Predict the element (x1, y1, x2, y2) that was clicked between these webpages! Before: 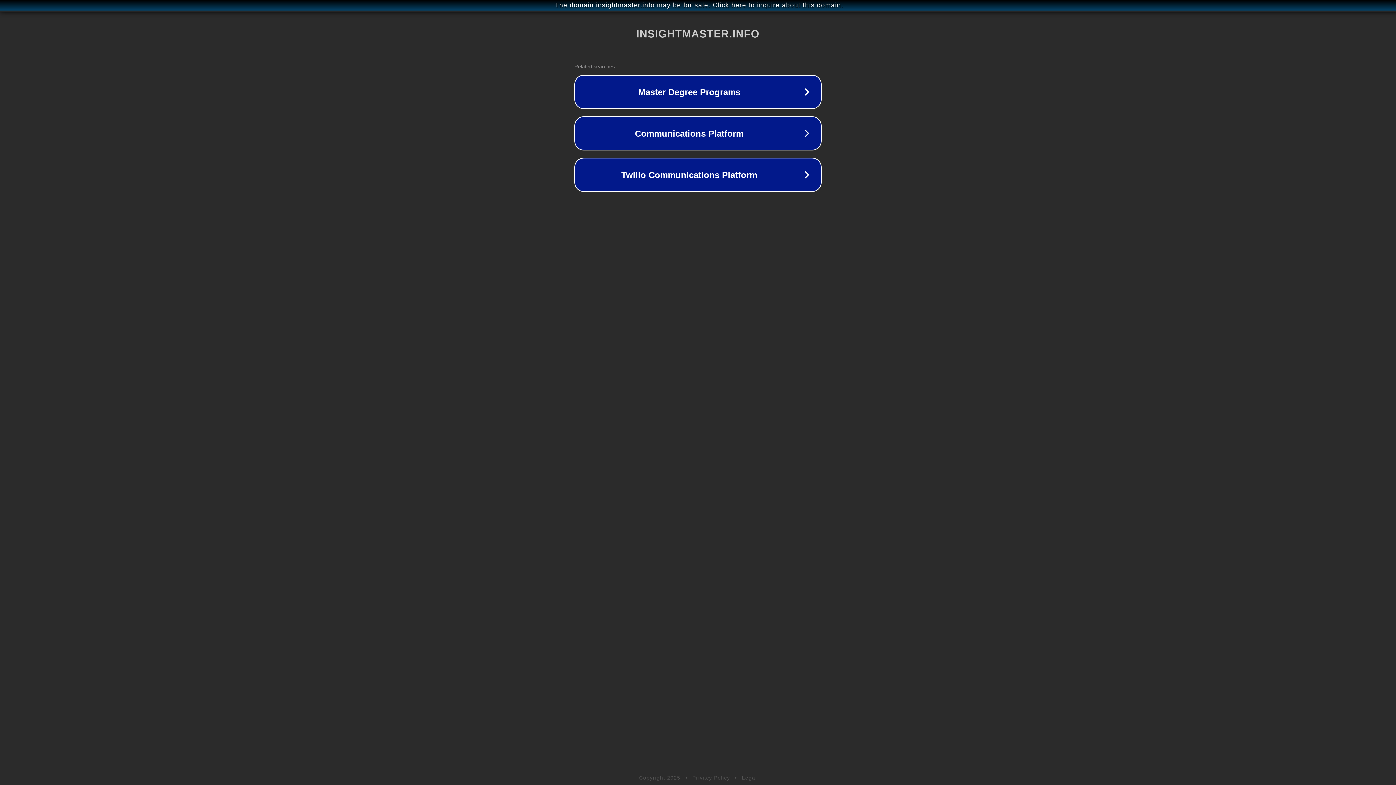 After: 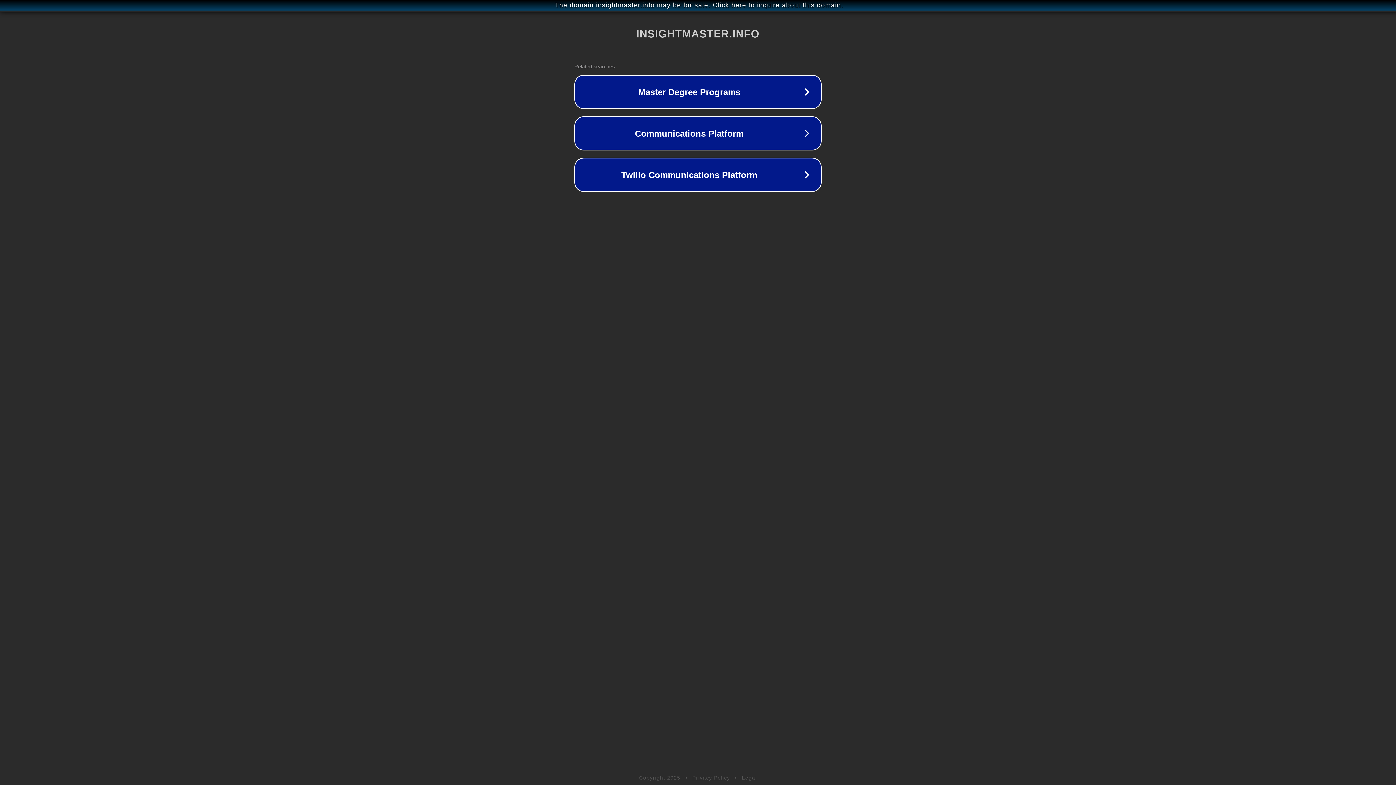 Action: label: Privacy Policy bbox: (692, 775, 730, 781)